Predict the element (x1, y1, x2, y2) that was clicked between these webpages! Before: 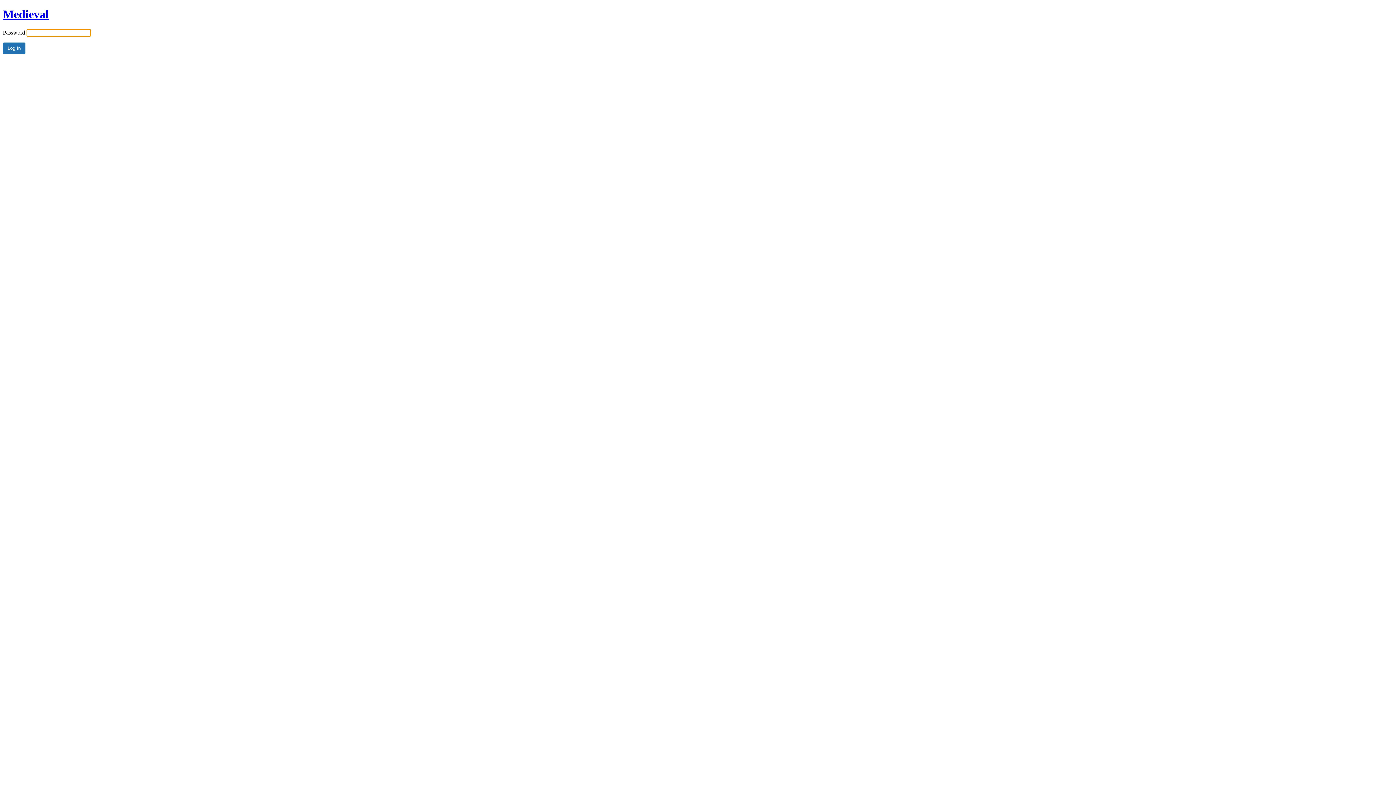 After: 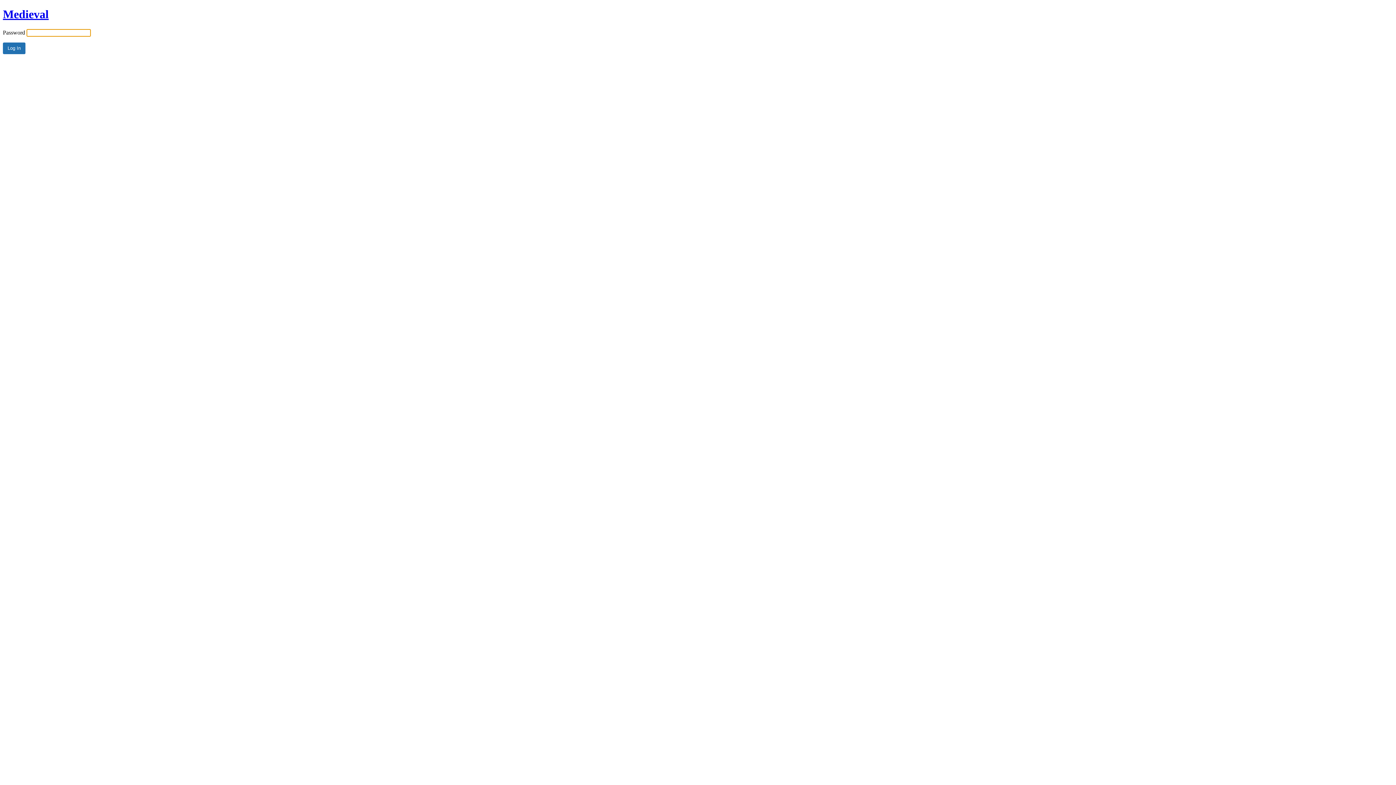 Action: bbox: (2, 7, 48, 20) label: Medieval